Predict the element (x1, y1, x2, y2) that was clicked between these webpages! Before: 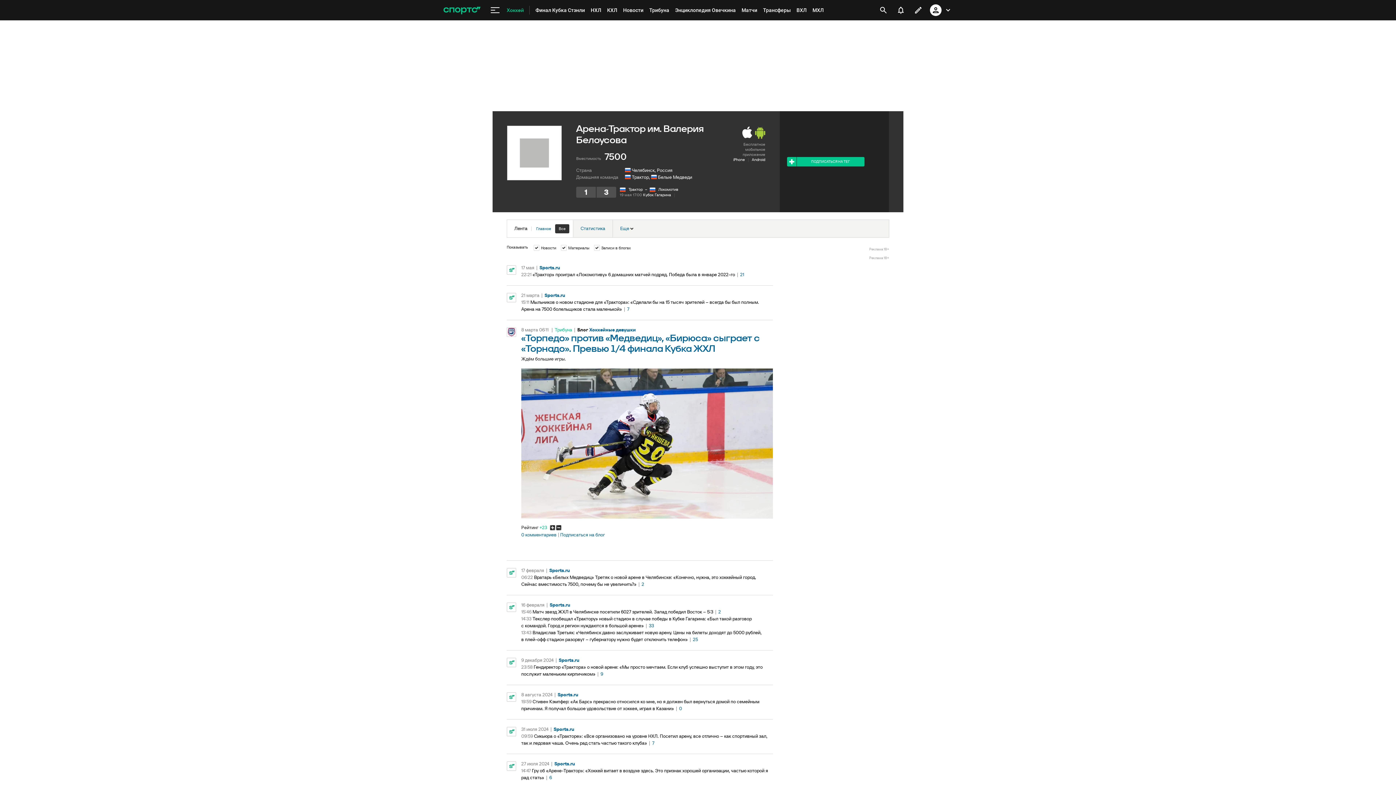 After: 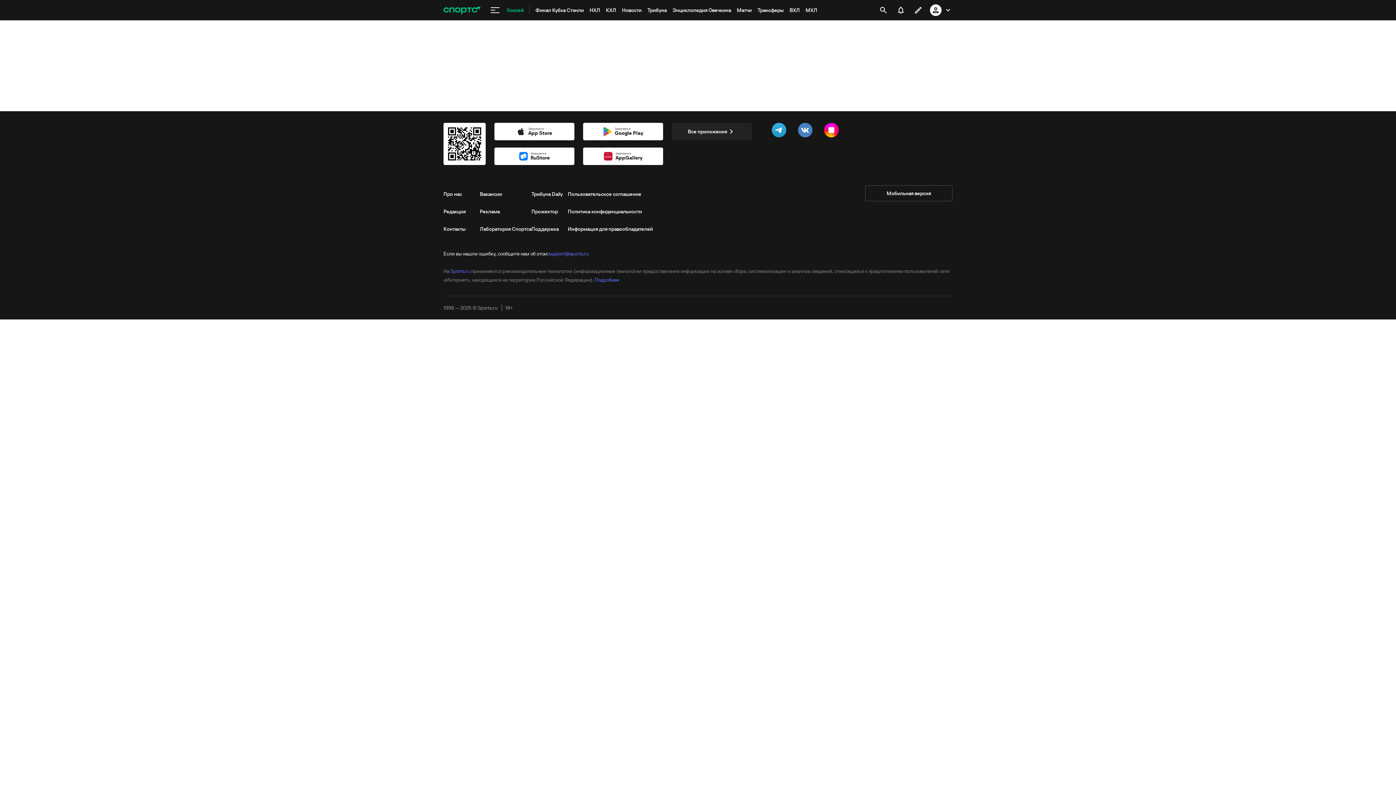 Action: label: Текслер пообещал «Трактору» новый стадион в случае победы в Кубке Гагарина: «Был такой разговор с командой. Город и регион нуждаются в большой арене» bbox: (521, 616, 752, 629)